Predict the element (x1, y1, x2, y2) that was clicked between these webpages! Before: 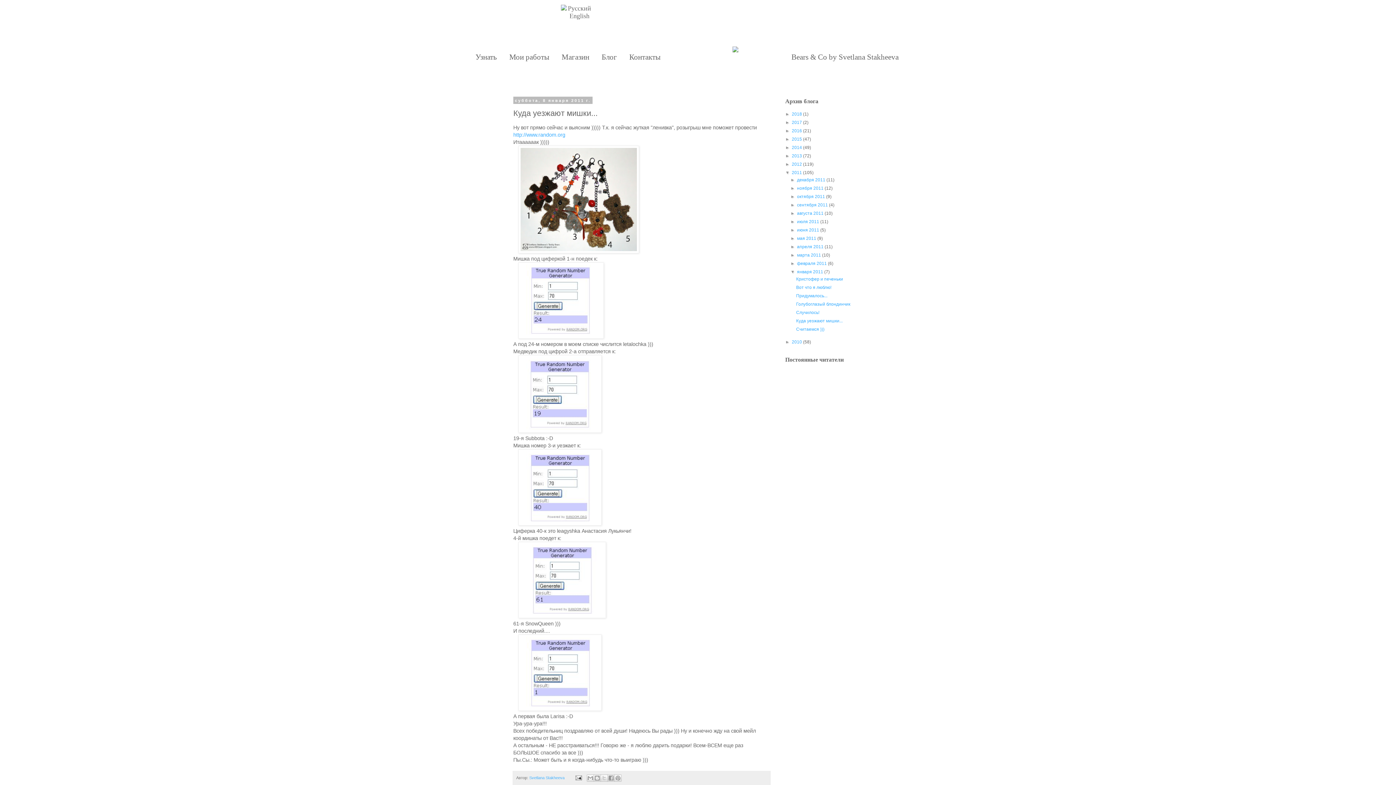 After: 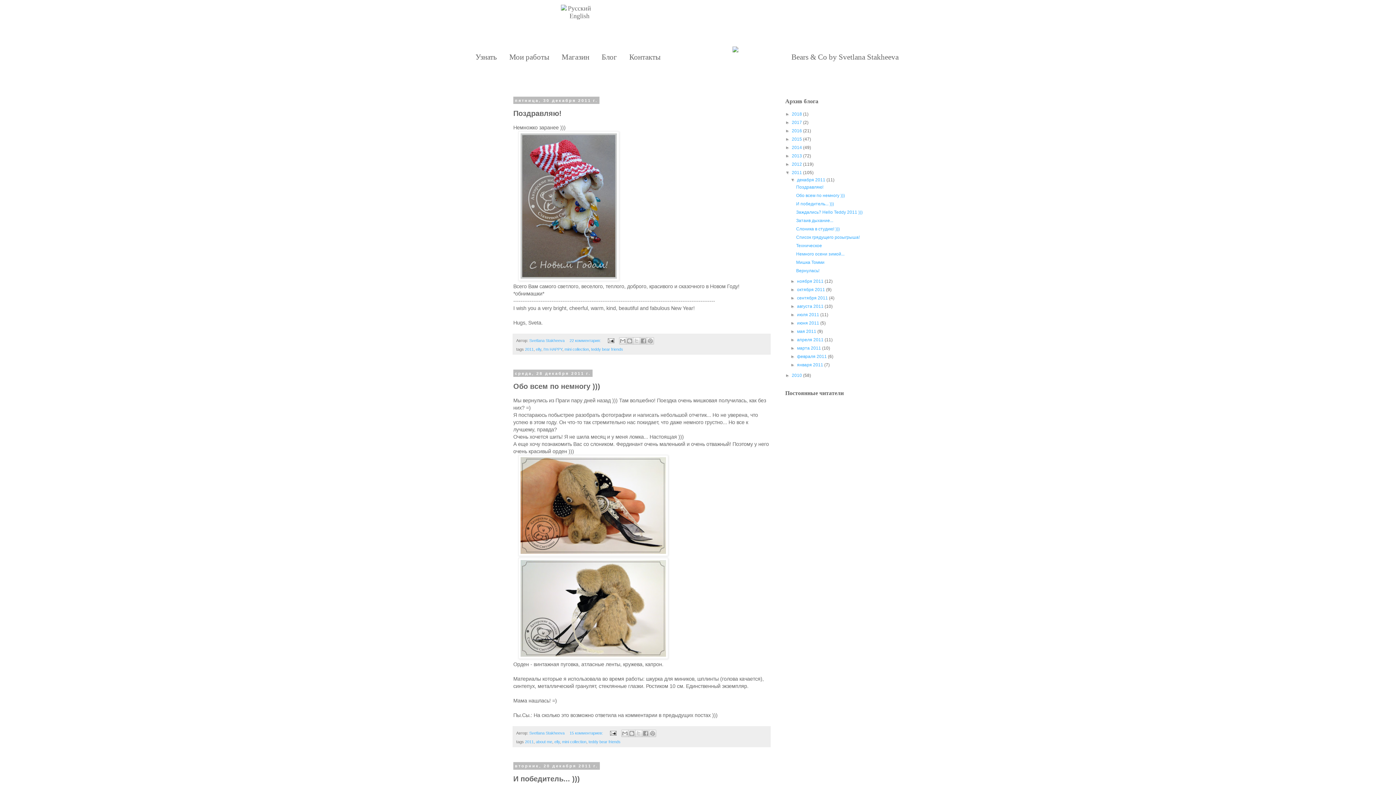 Action: label: 2011 bbox: (792, 170, 802, 175)